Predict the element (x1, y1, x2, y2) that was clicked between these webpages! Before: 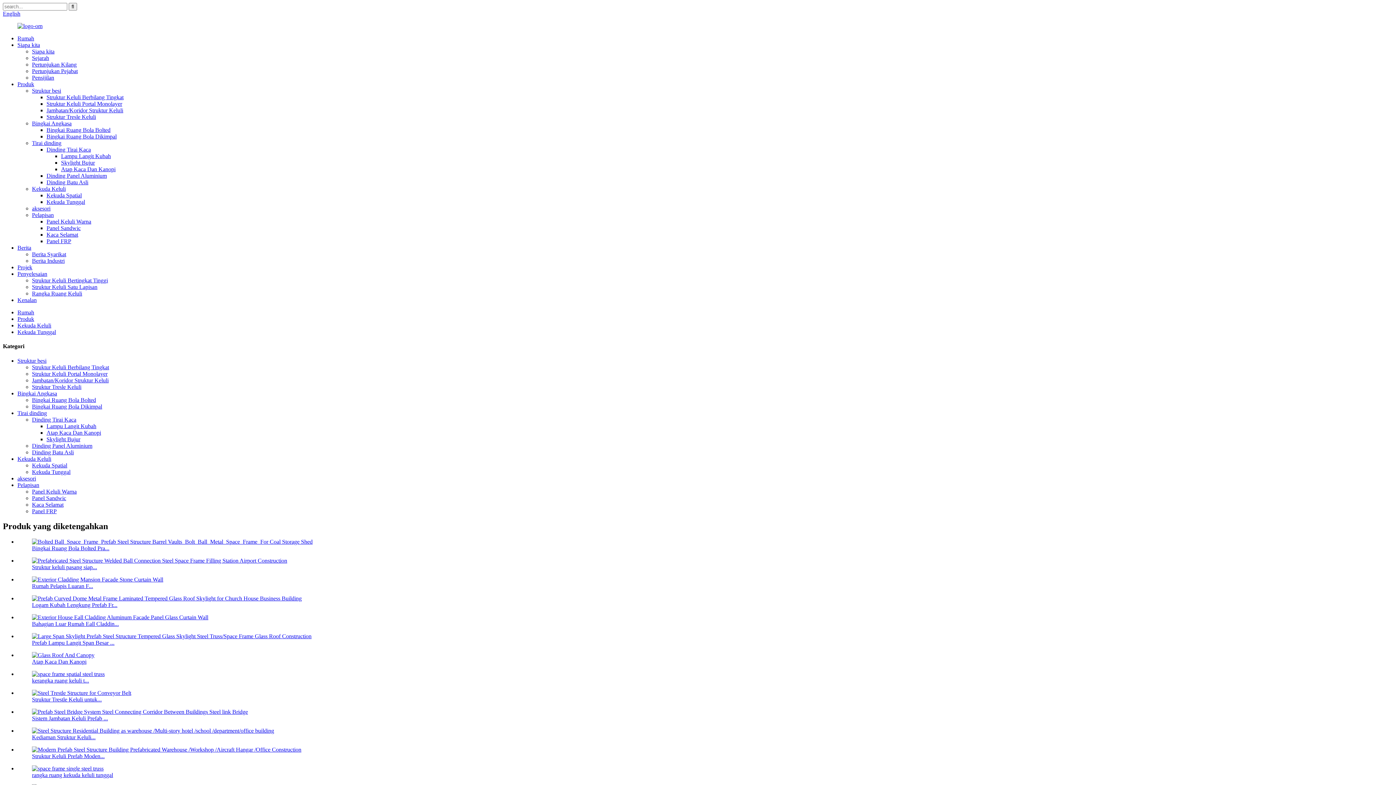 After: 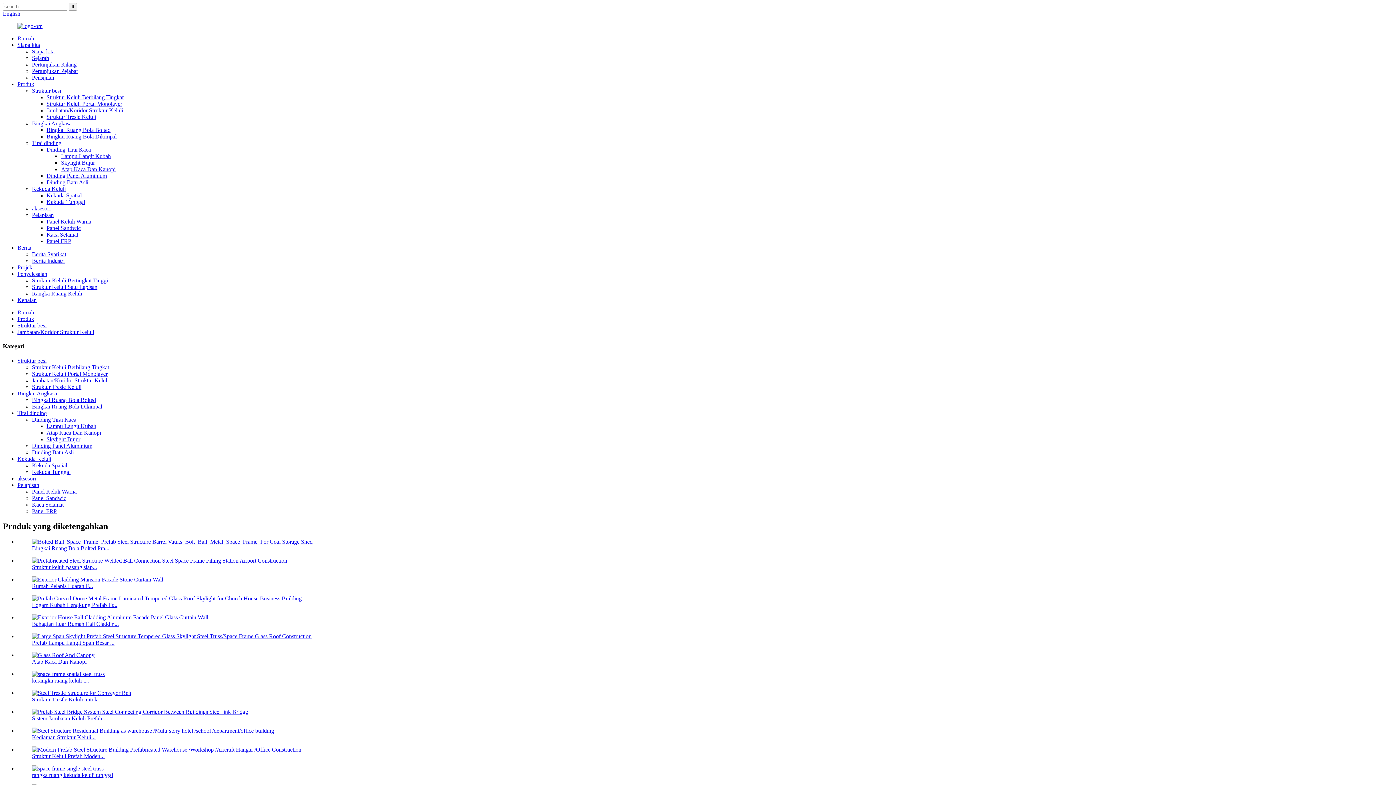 Action: bbox: (32, 377, 108, 383) label: Jambatan/Koridor Struktur Keluli